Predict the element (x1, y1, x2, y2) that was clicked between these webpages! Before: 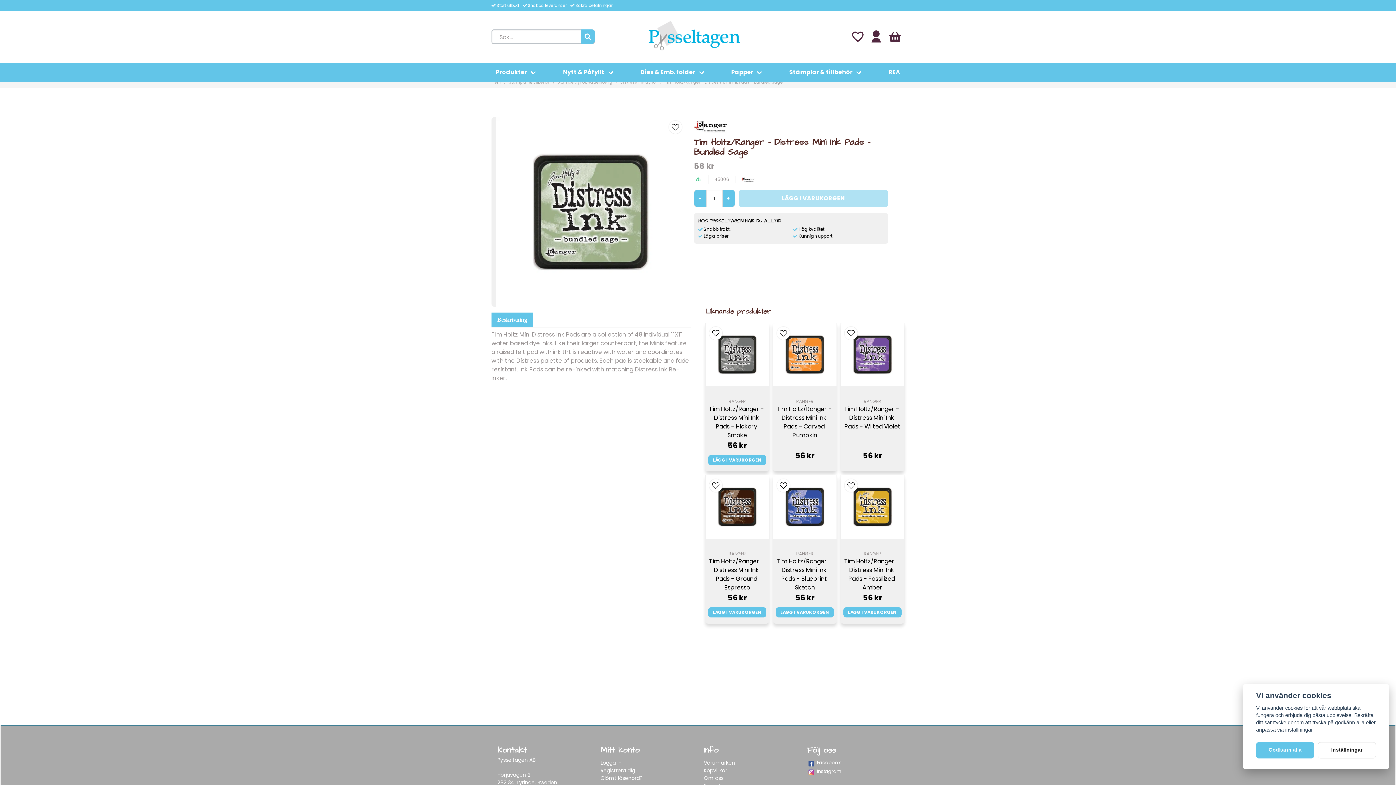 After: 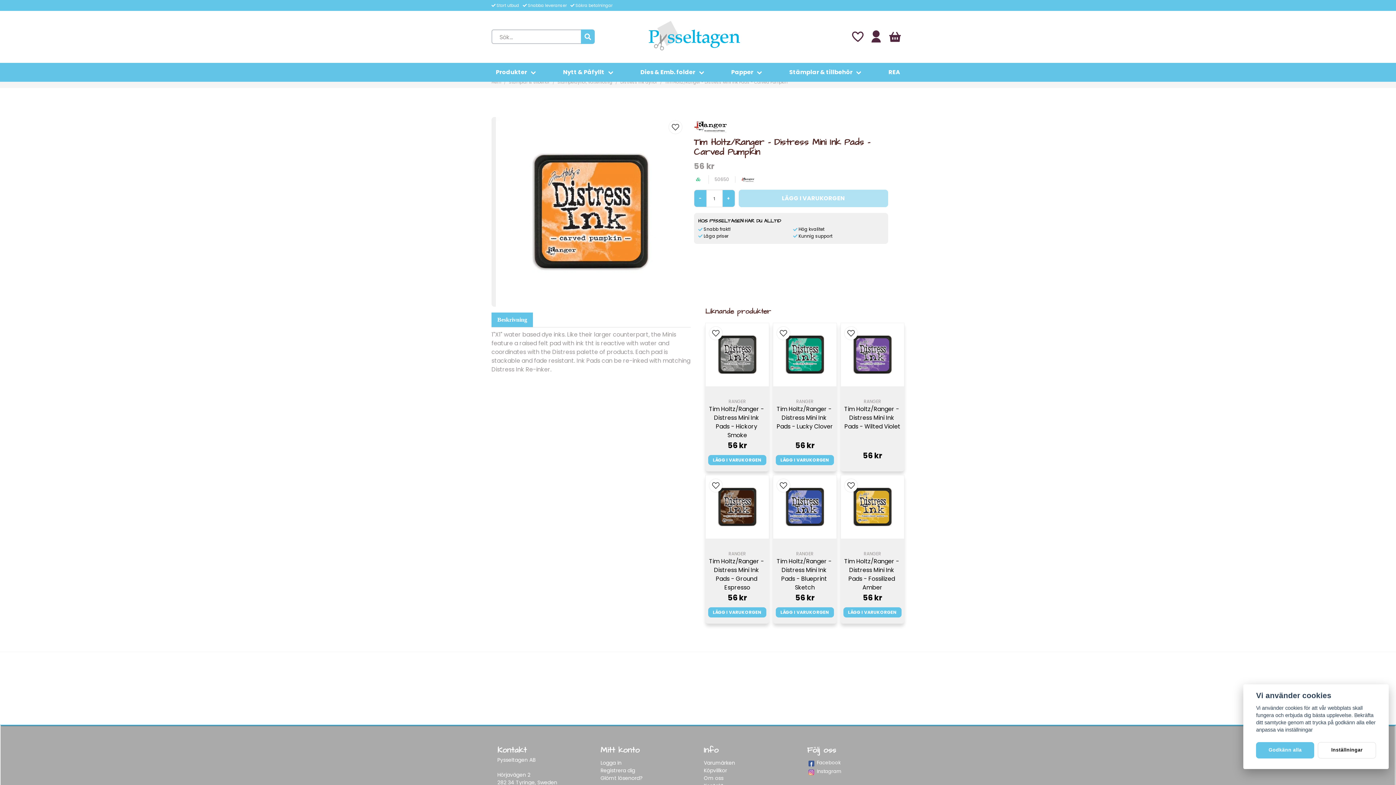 Action: label: Tim Holtz/Ranger - Distress Mini Ink Pads - Carved Pumpkin bbox: (773, 405, 836, 450)